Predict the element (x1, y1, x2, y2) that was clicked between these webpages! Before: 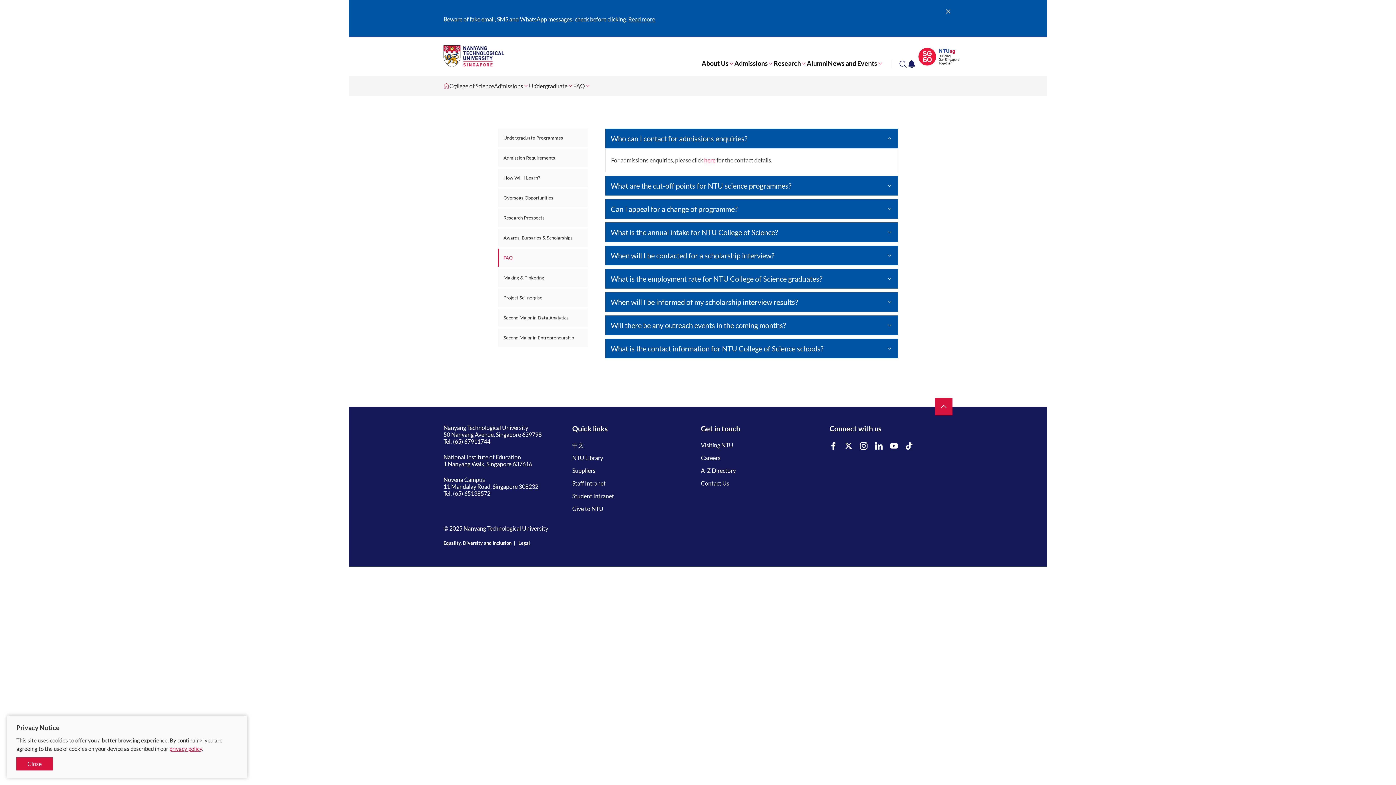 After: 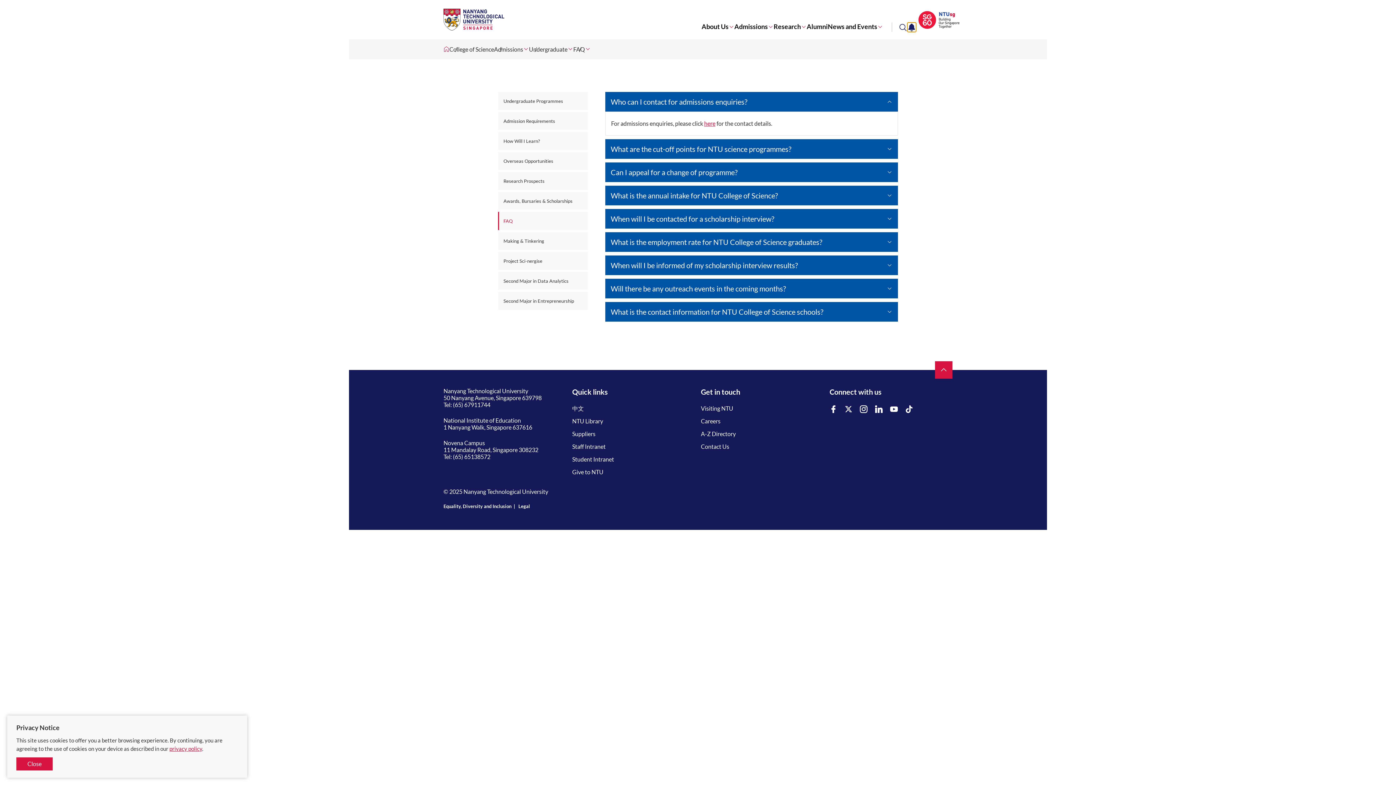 Action: bbox: (907, 59, 916, 68) label: Toggle notification